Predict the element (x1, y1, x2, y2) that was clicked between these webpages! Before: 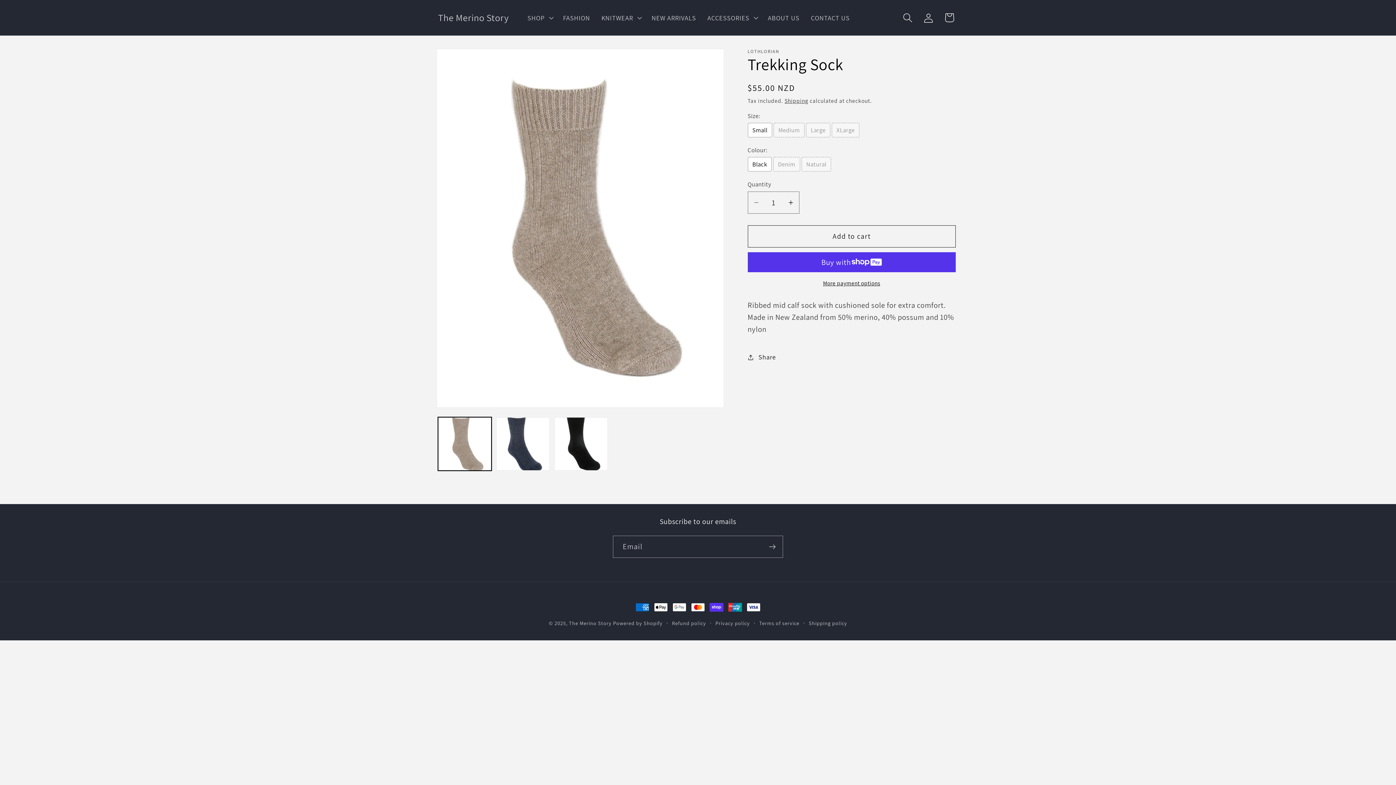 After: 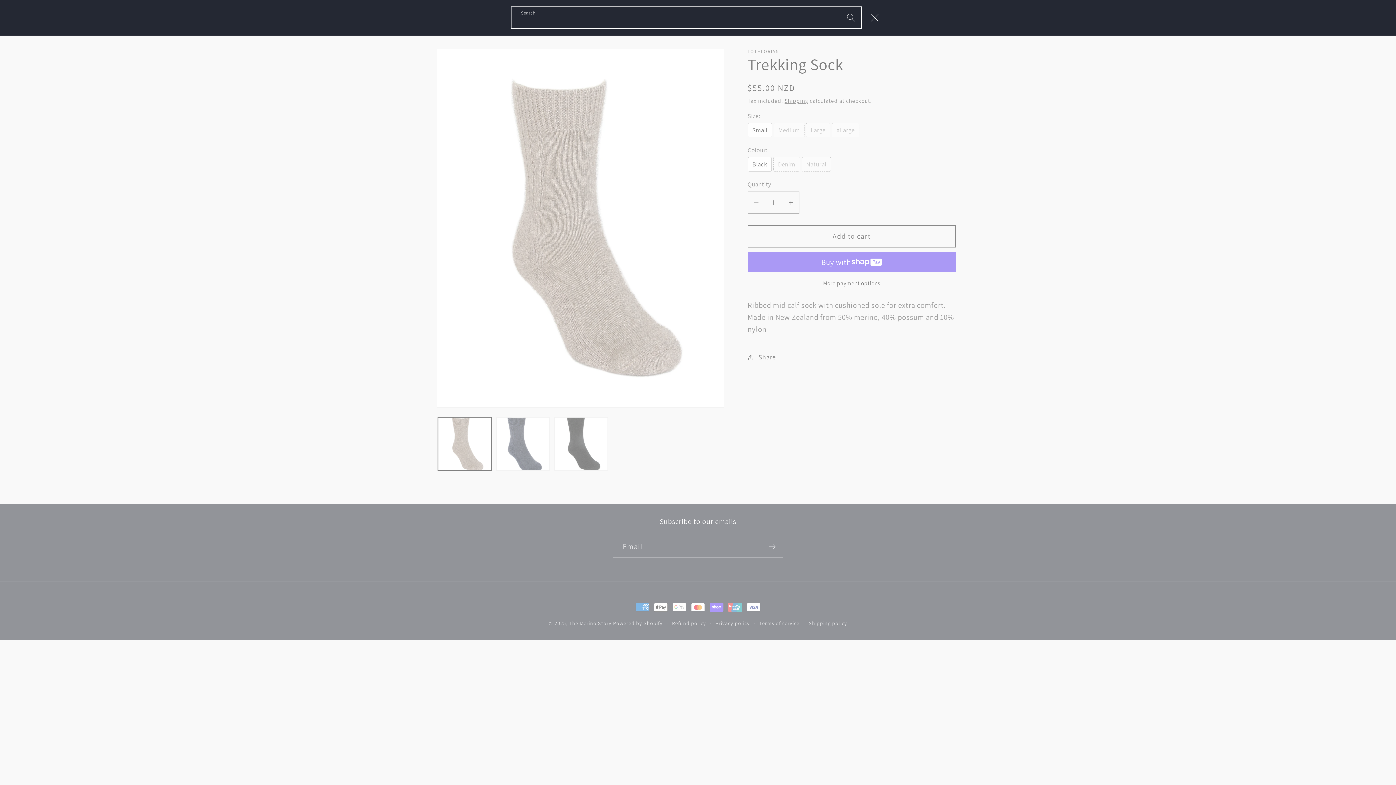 Action: bbox: (897, 7, 918, 28) label: Search